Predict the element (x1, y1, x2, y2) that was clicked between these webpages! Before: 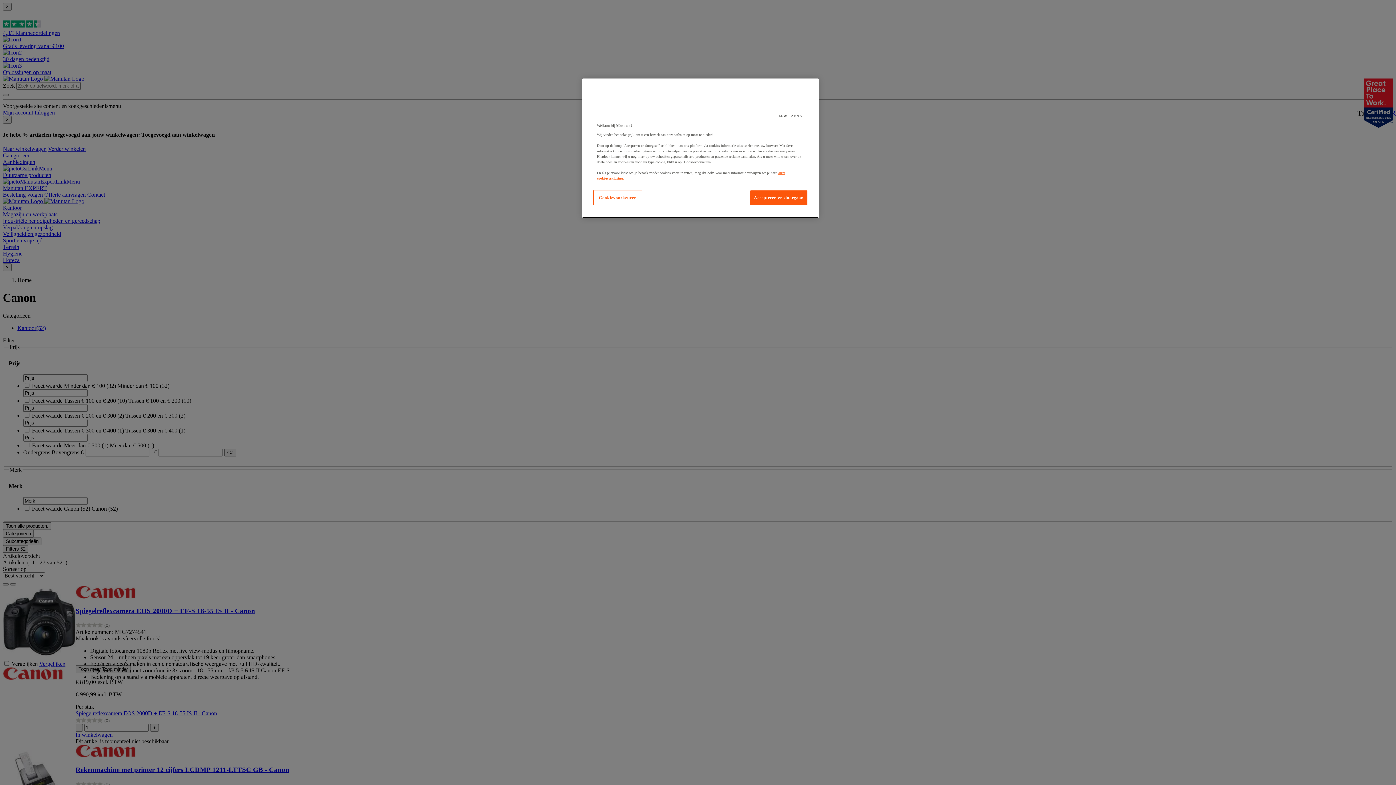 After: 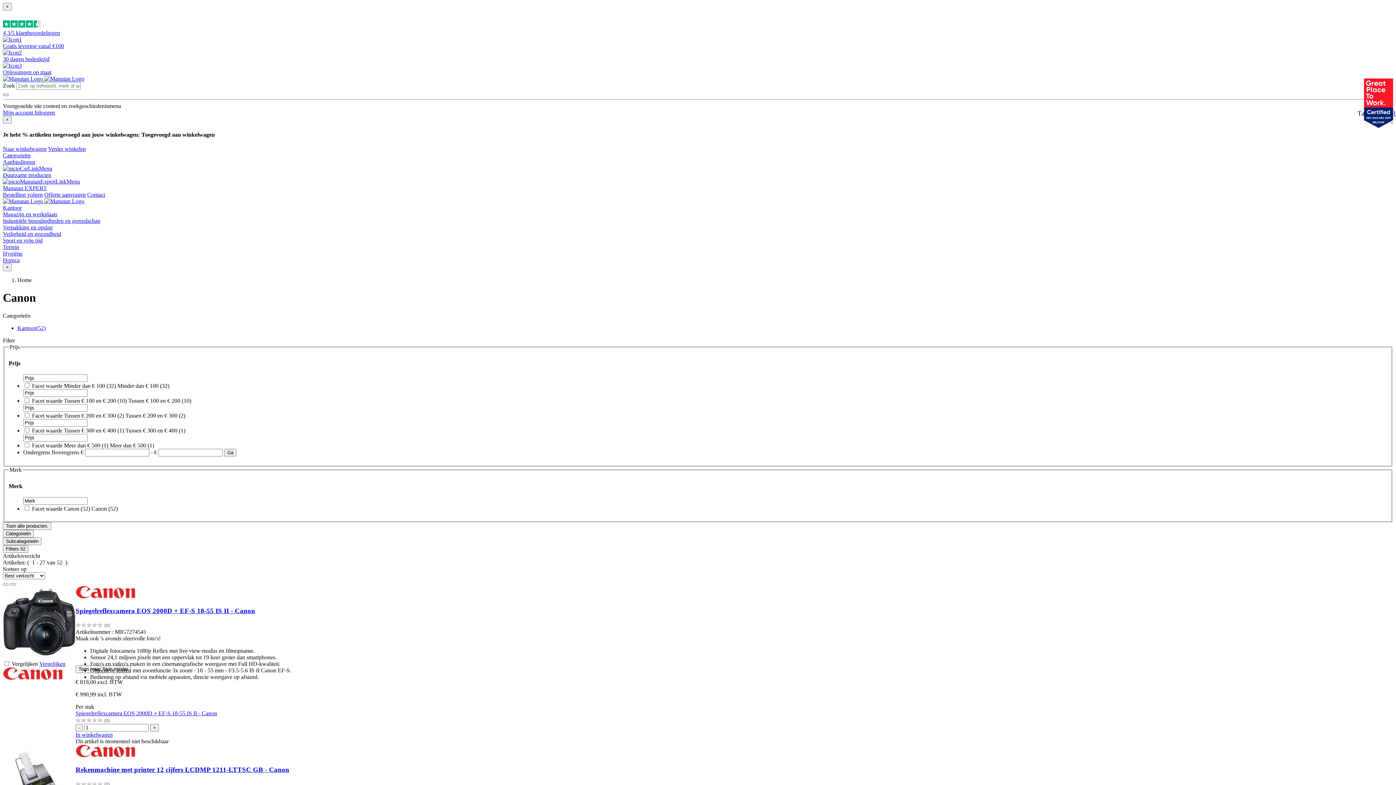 Action: label: Accepteren en doorgaan bbox: (750, 190, 808, 205)